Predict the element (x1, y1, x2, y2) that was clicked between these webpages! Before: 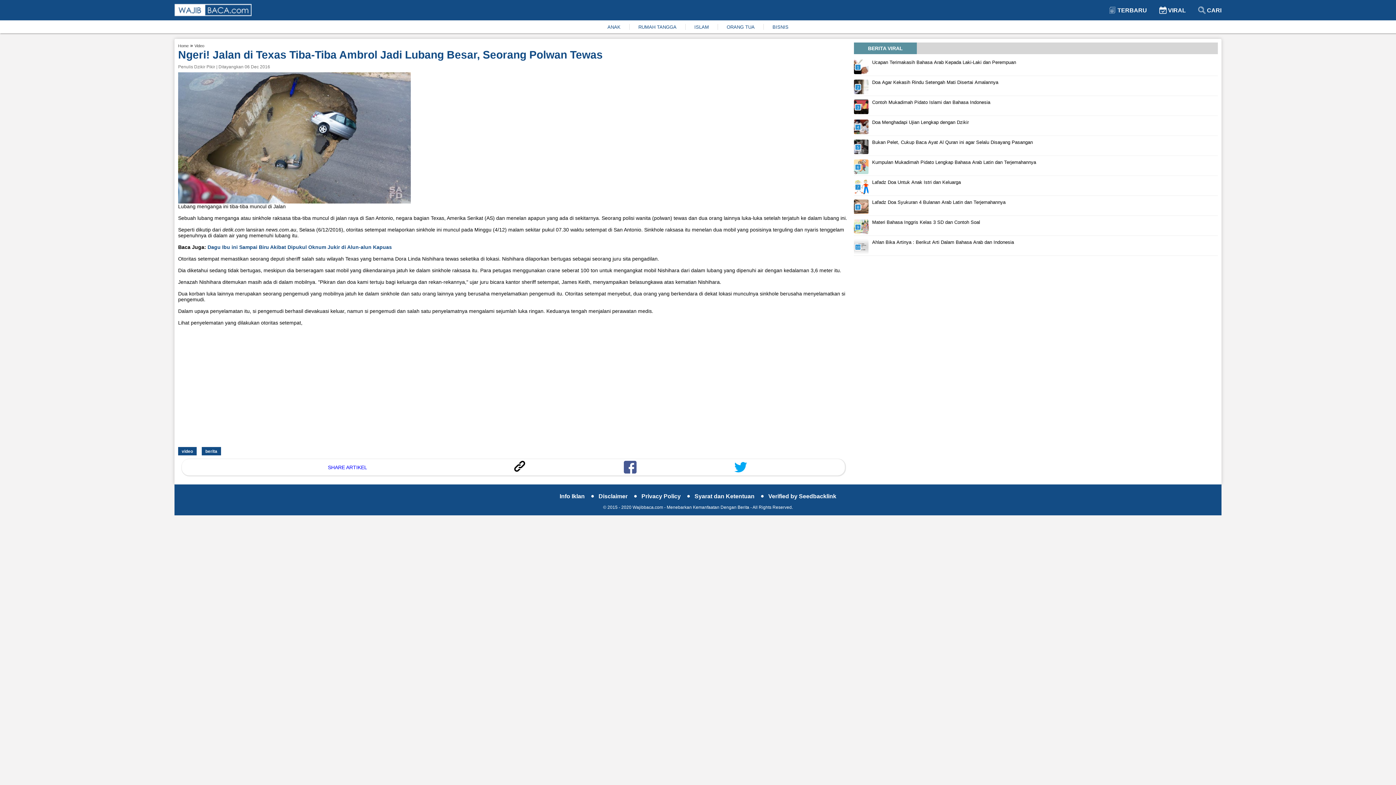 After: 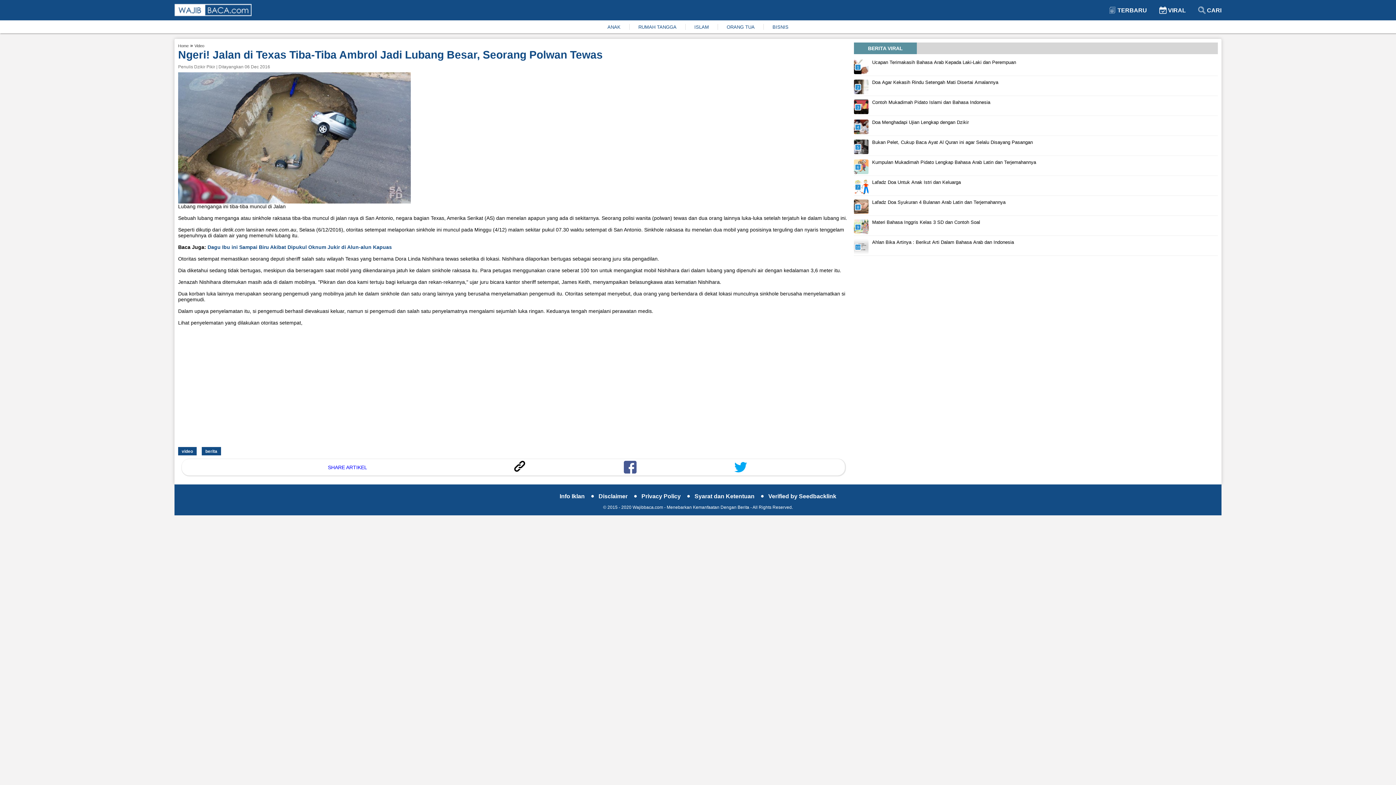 Action: bbox: (734, 464, 747, 469)